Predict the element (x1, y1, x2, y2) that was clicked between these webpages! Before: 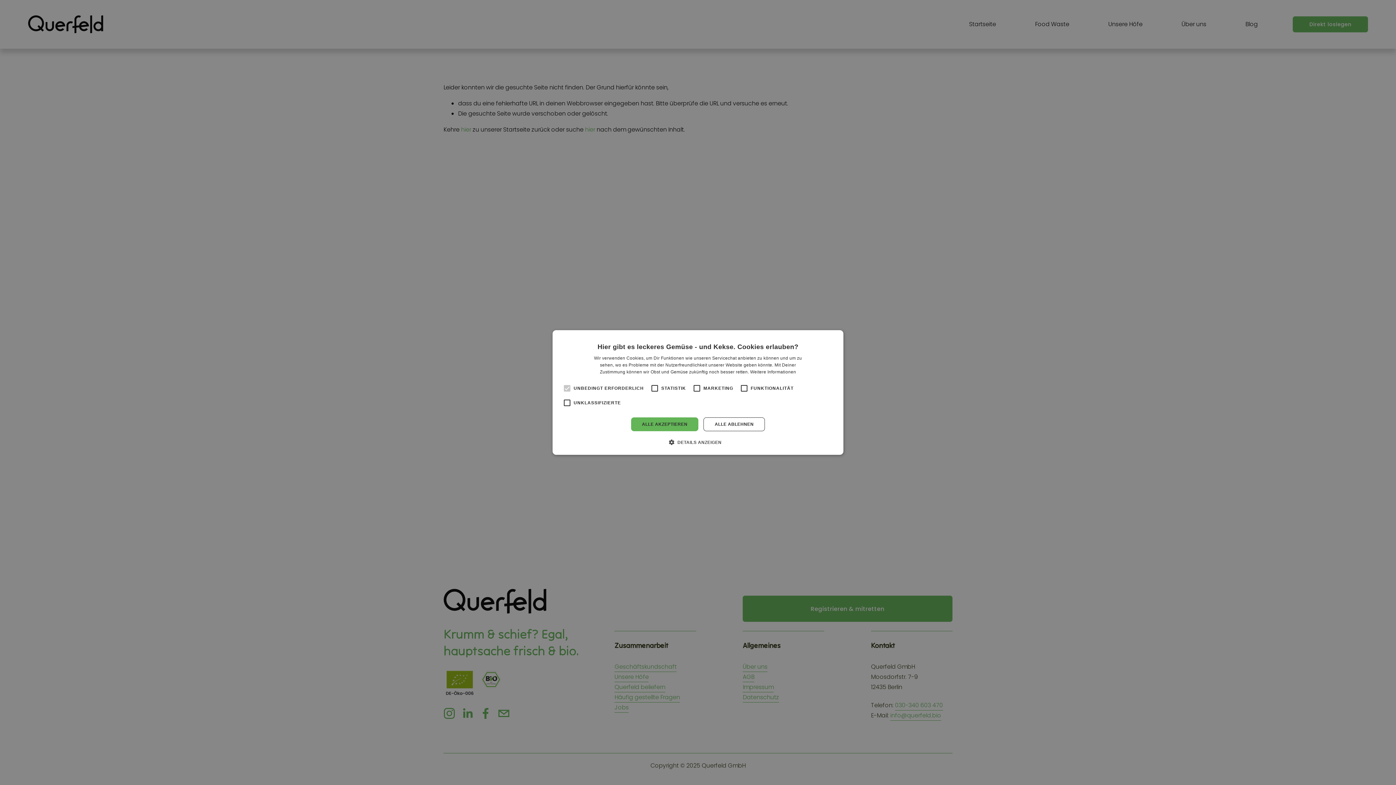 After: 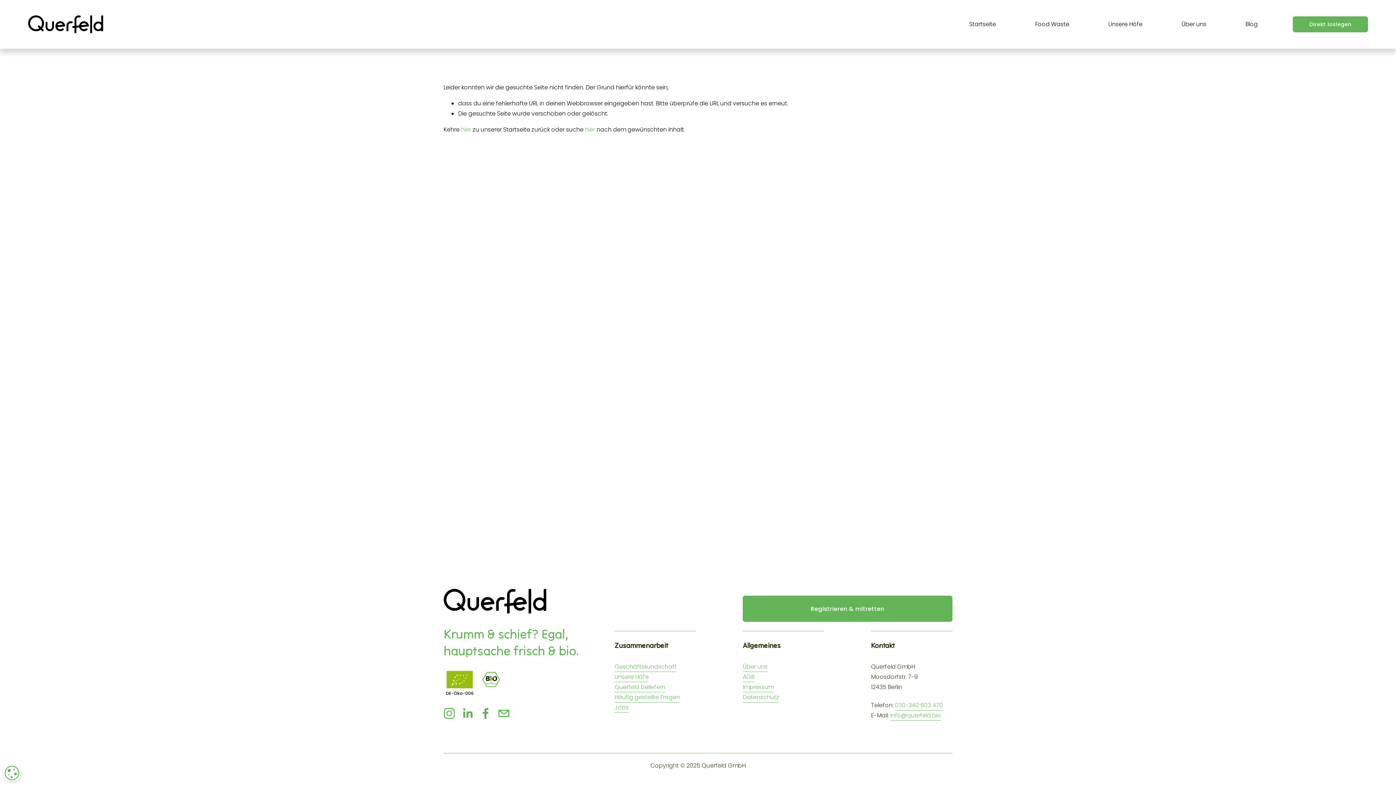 Action: bbox: (631, 417, 698, 431) label: ALLE AKZEPTIEREN